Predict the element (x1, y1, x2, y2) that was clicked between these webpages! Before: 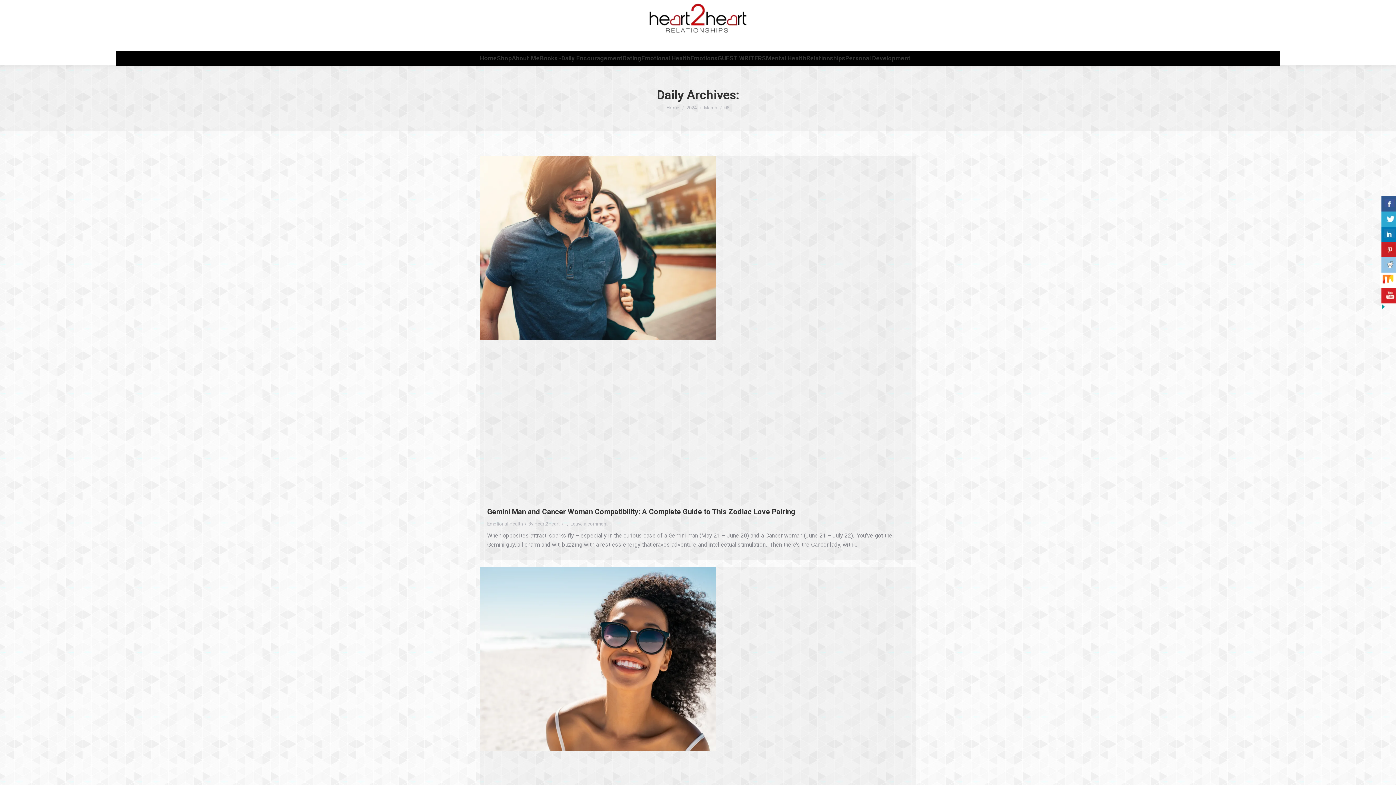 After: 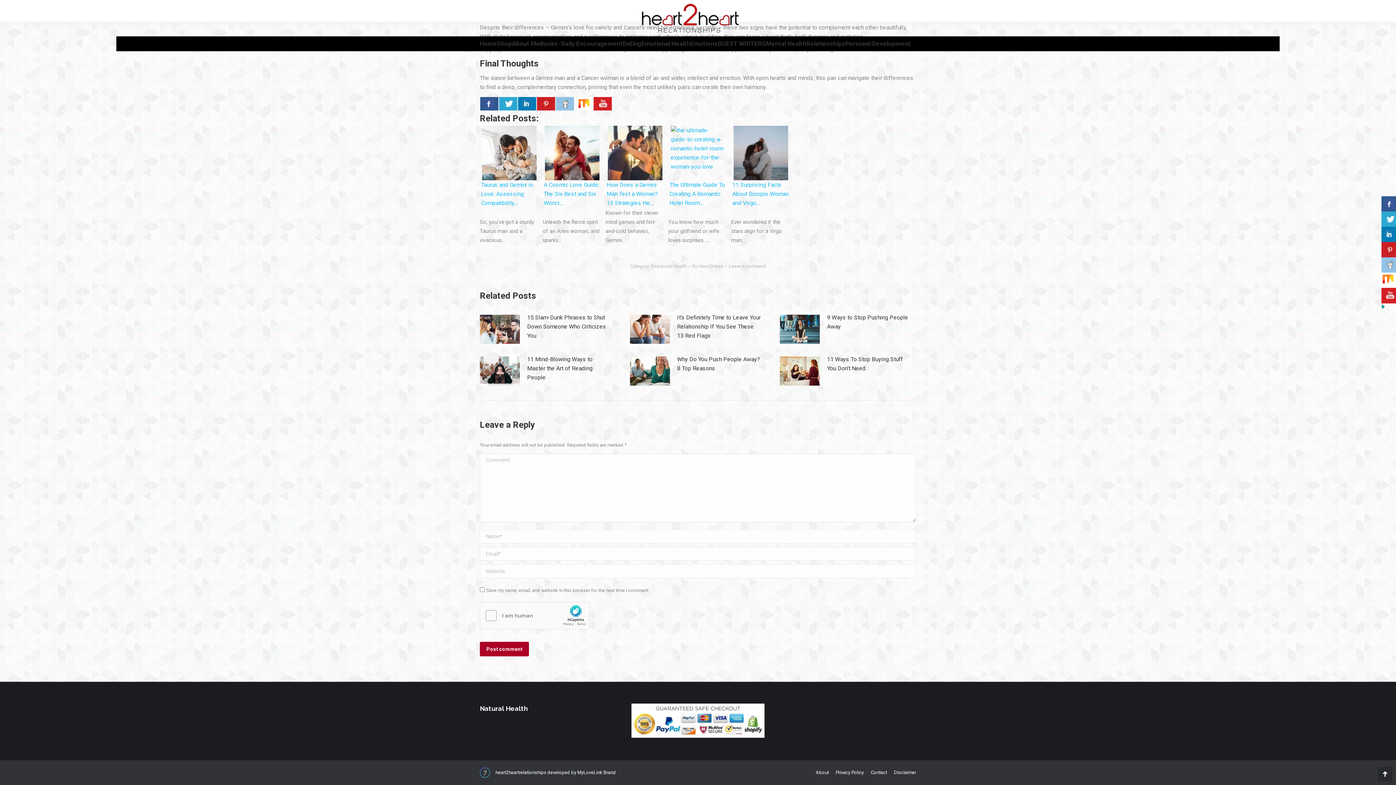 Action: bbox: (570, 521, 607, 527) label: Leave a comment